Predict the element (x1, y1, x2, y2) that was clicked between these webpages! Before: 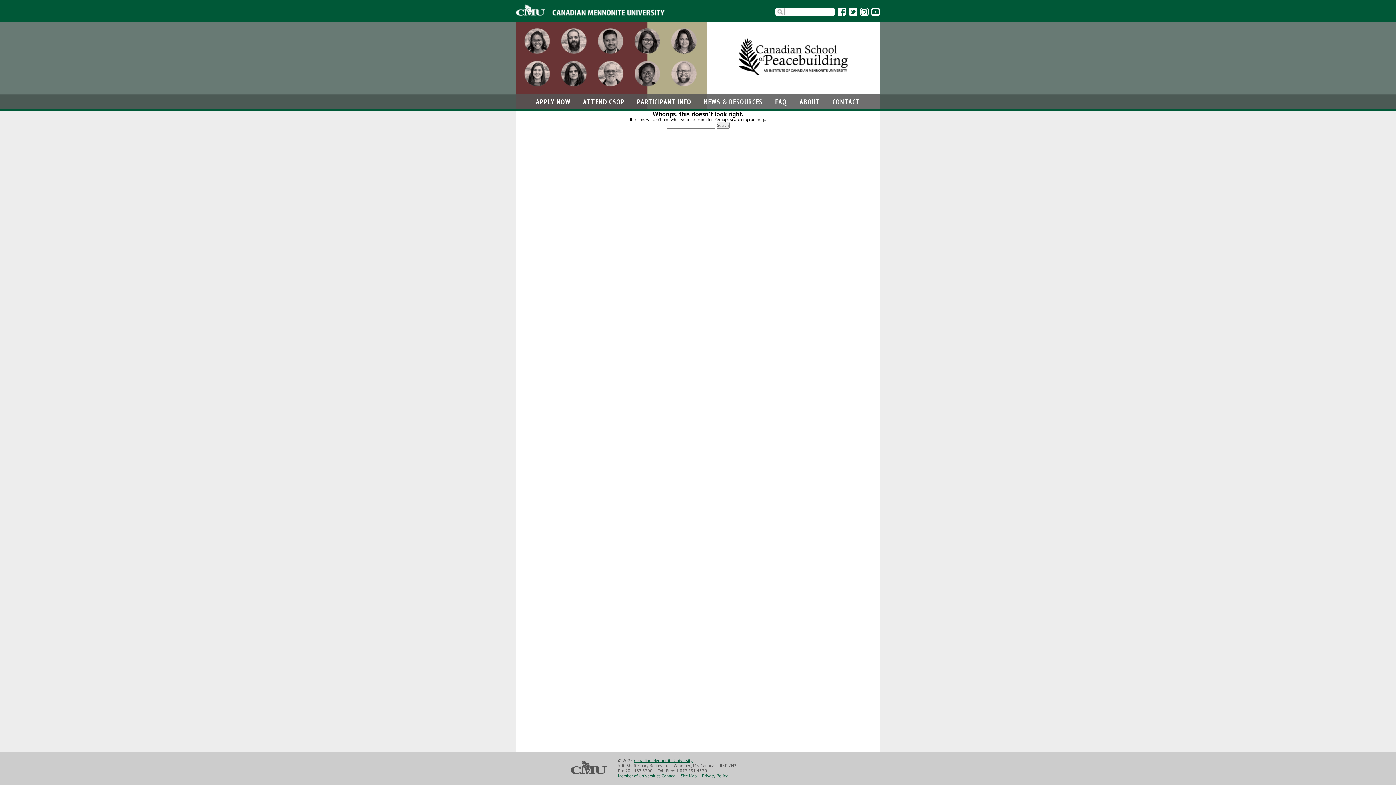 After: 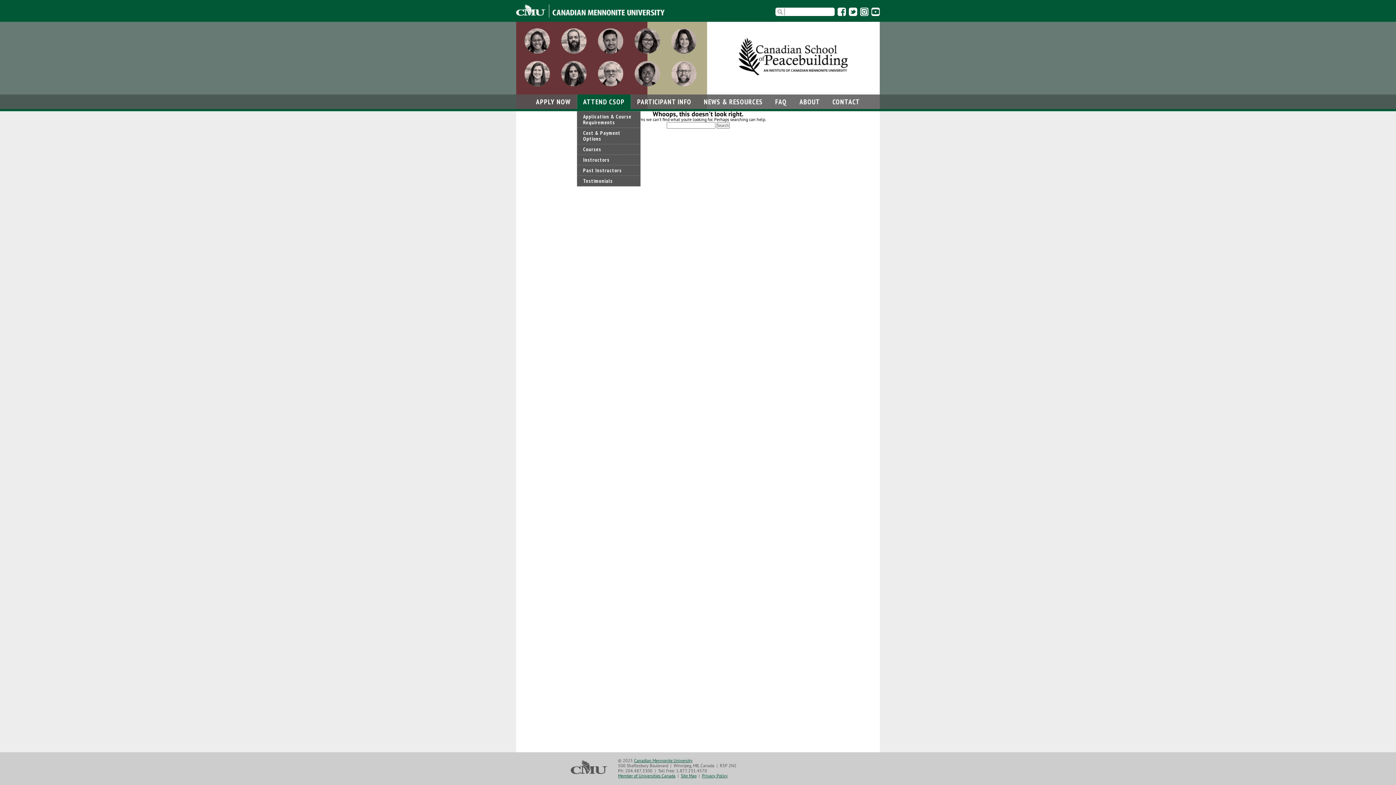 Action: bbox: (577, 94, 631, 109) label: ATTEND CSOP